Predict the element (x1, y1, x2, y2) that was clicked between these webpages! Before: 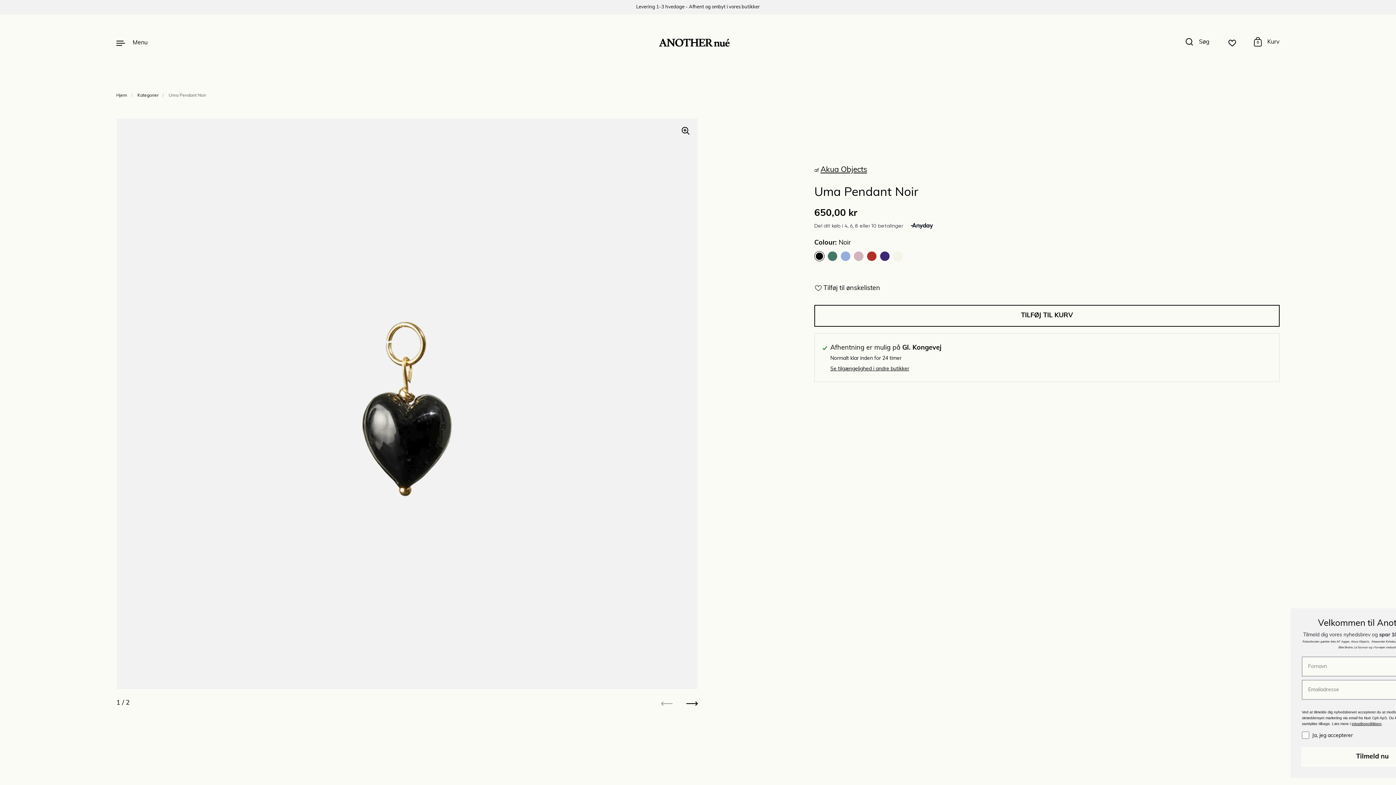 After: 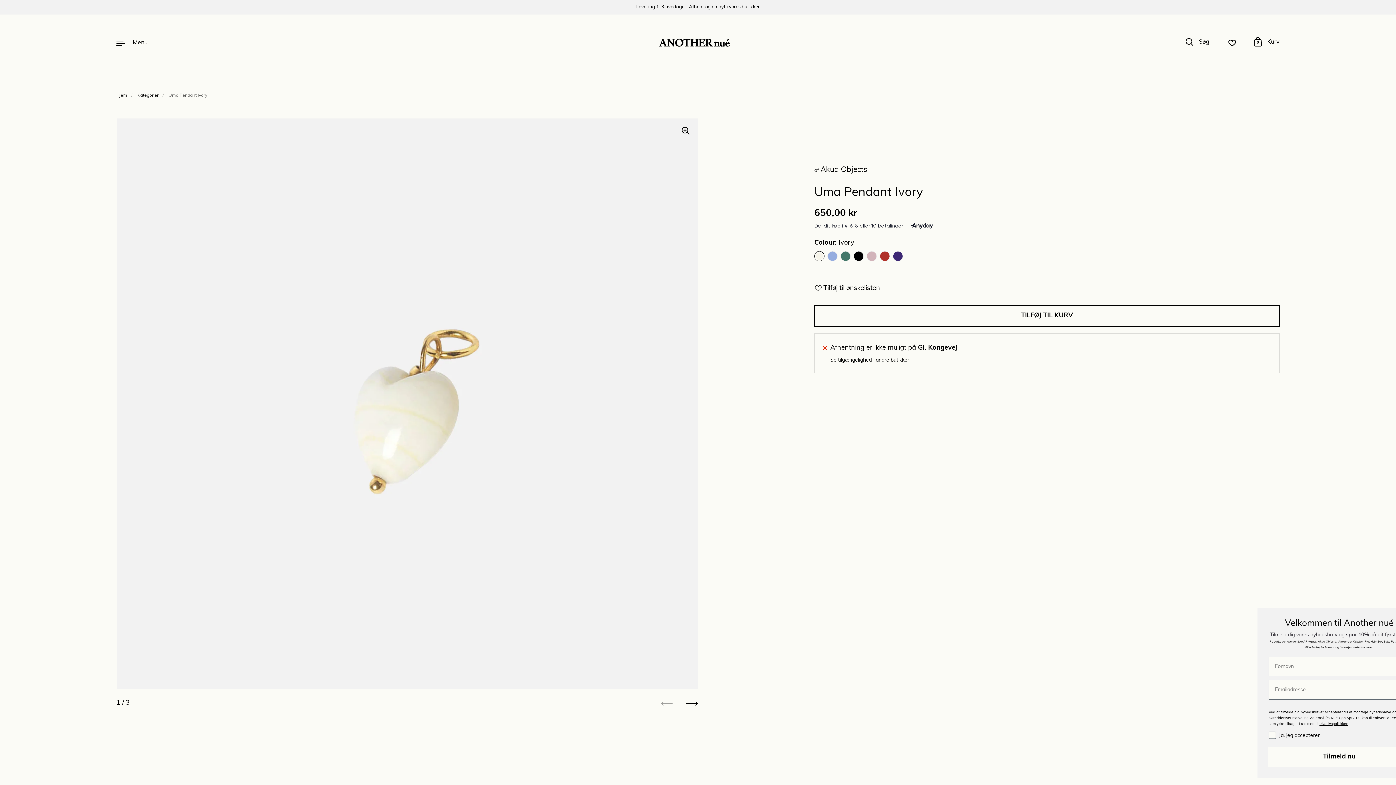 Action: bbox: (893, 251, 903, 261)